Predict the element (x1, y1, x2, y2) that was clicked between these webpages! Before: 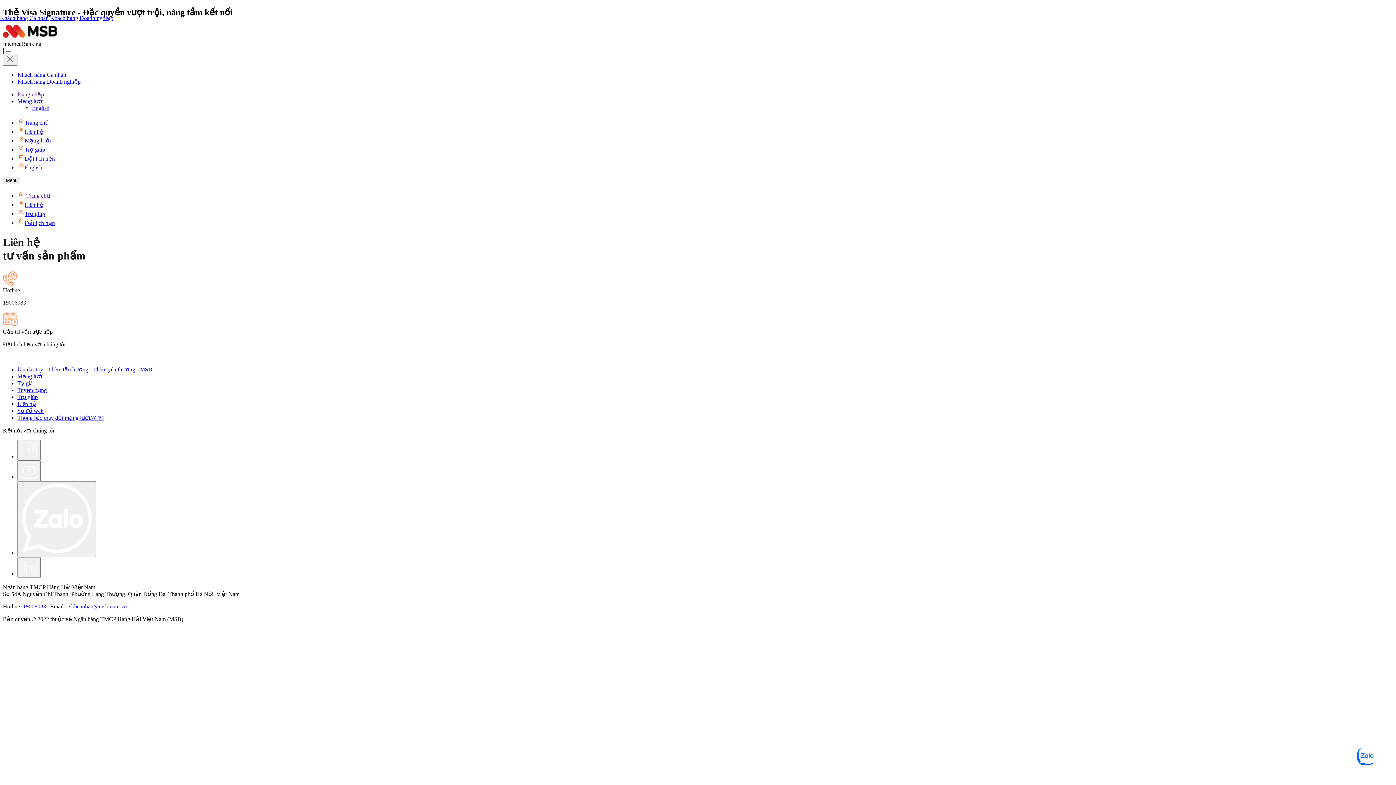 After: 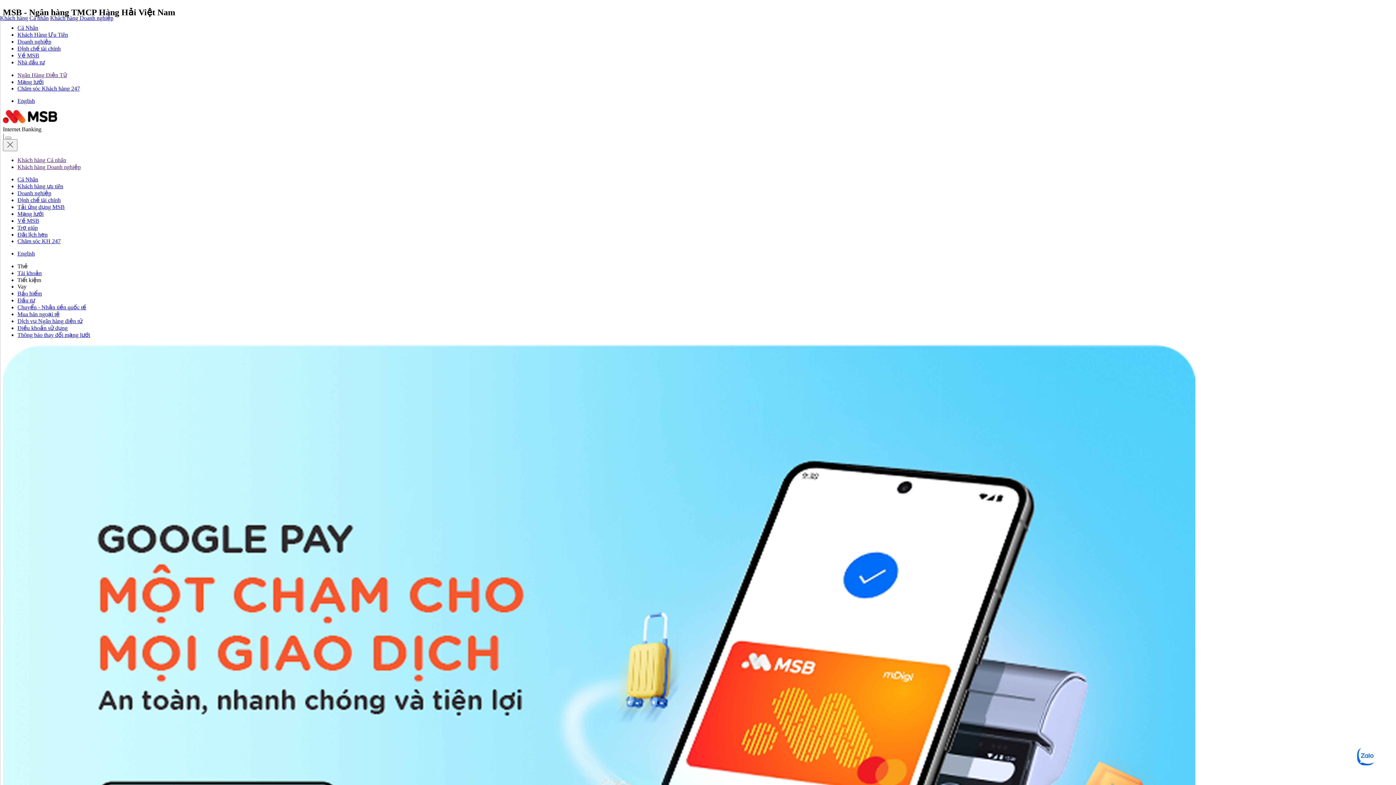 Action: bbox: (2, 24, 1393, 40)